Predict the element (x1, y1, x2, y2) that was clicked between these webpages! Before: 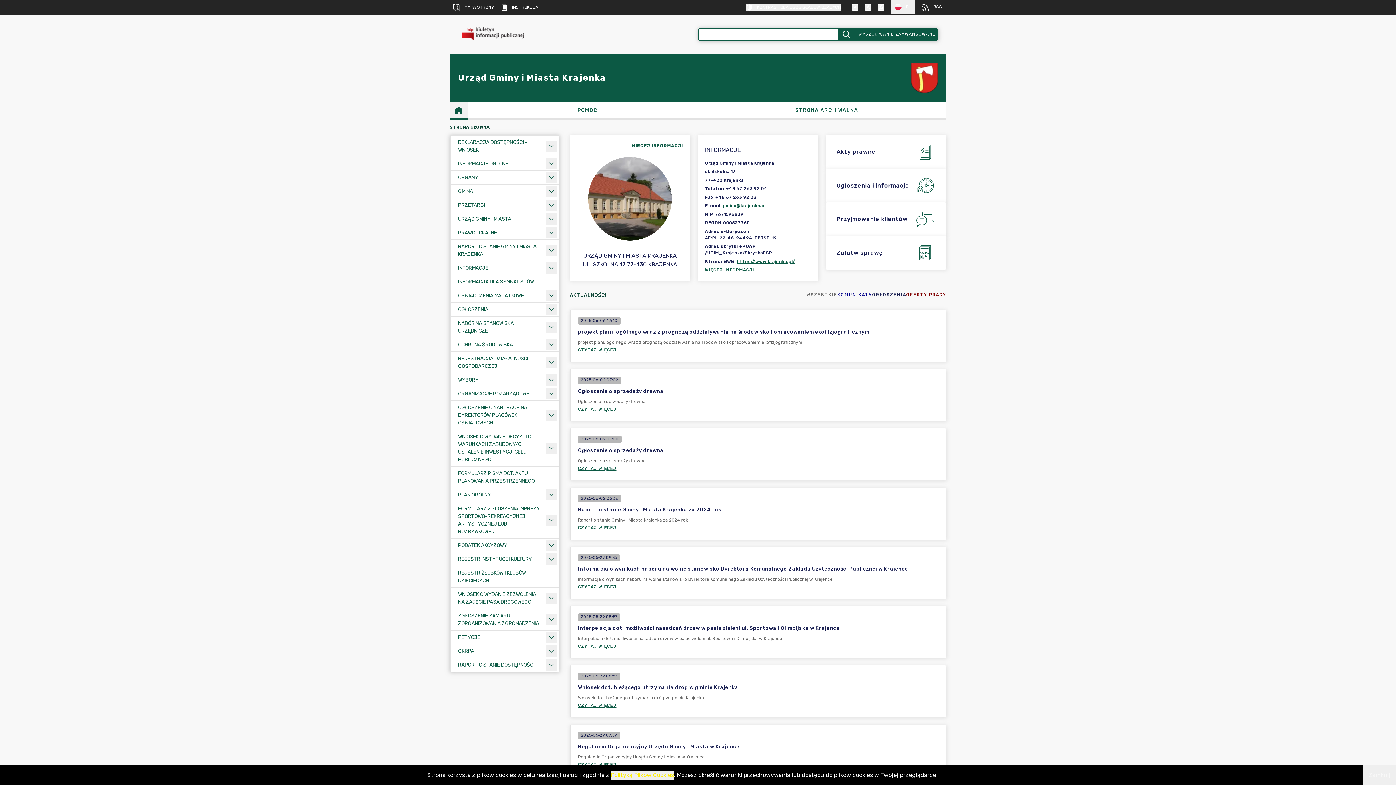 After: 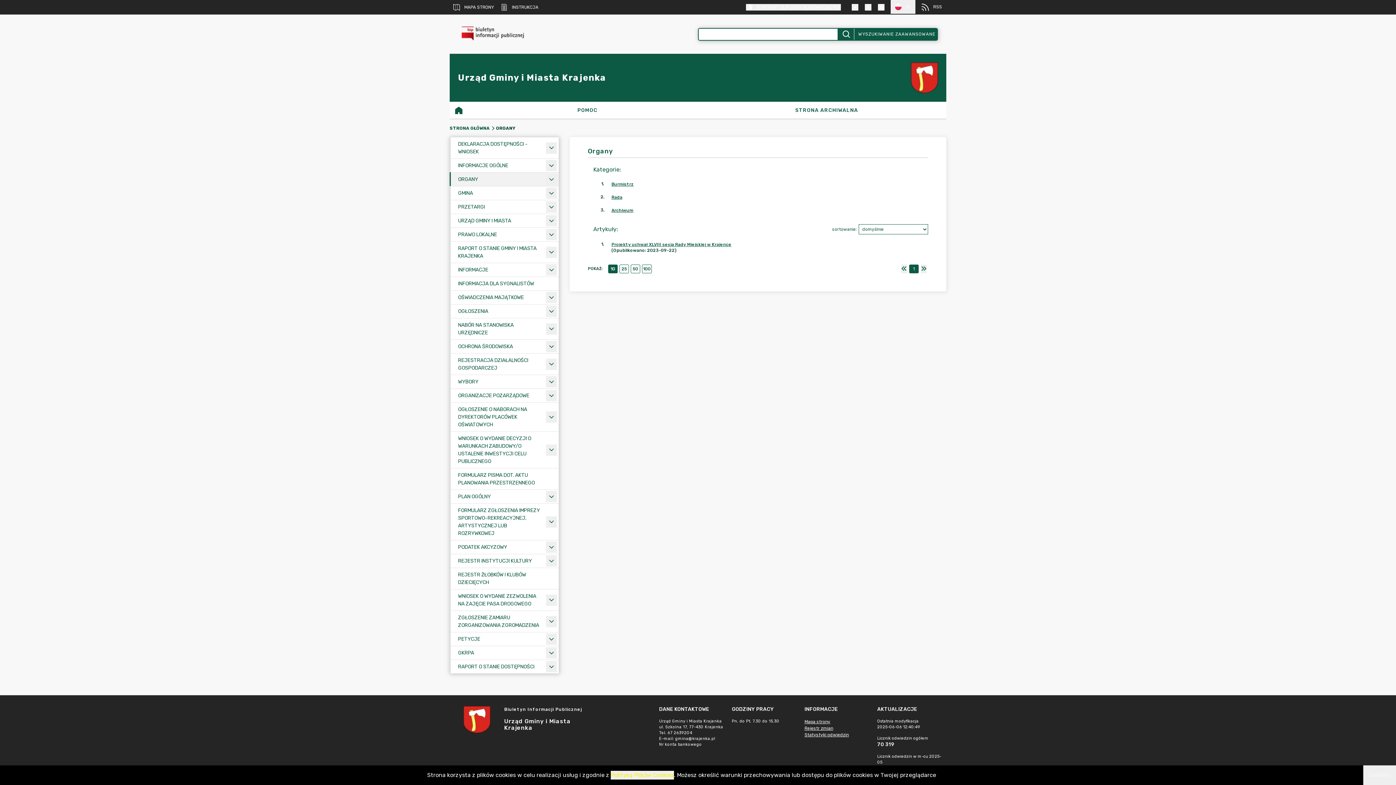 Action: label: ORGANY bbox: (450, 170, 558, 184)